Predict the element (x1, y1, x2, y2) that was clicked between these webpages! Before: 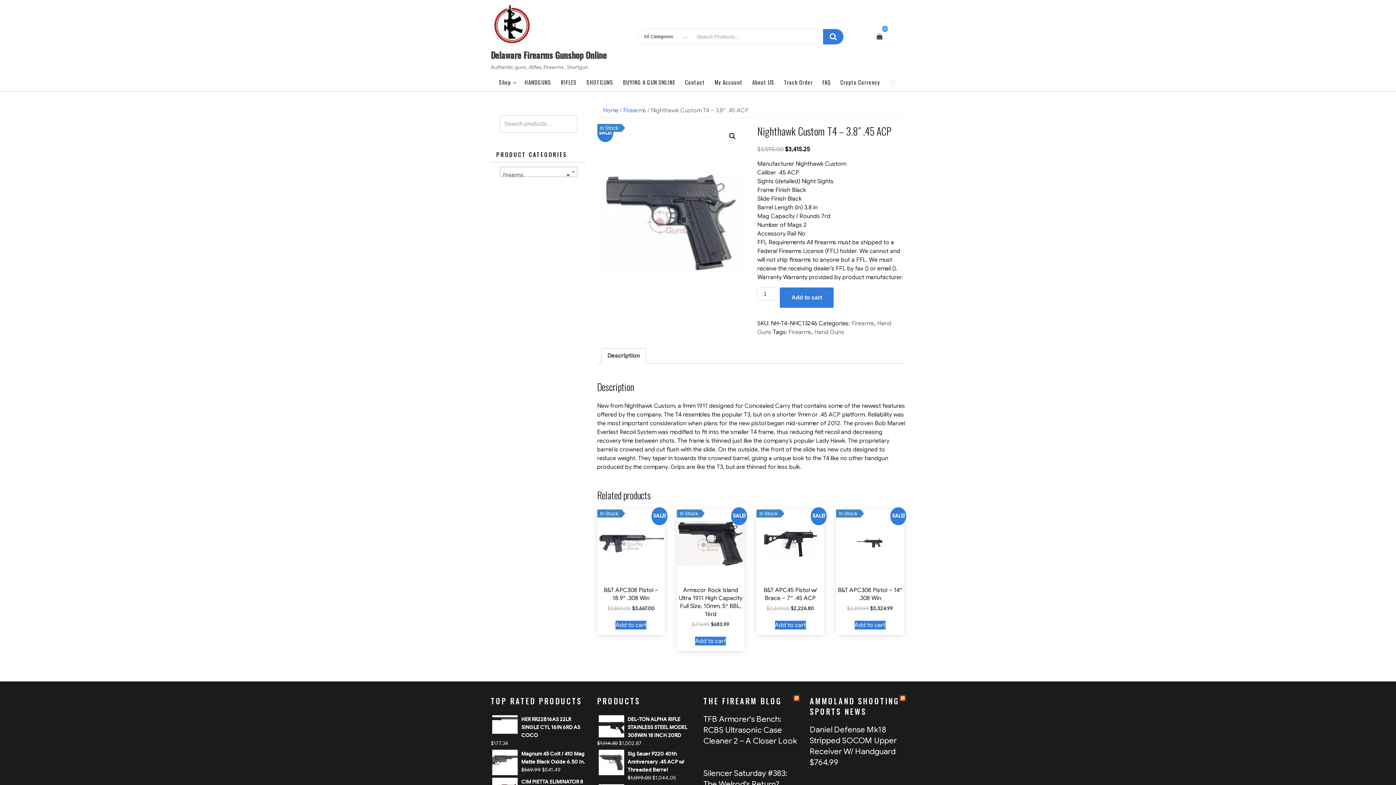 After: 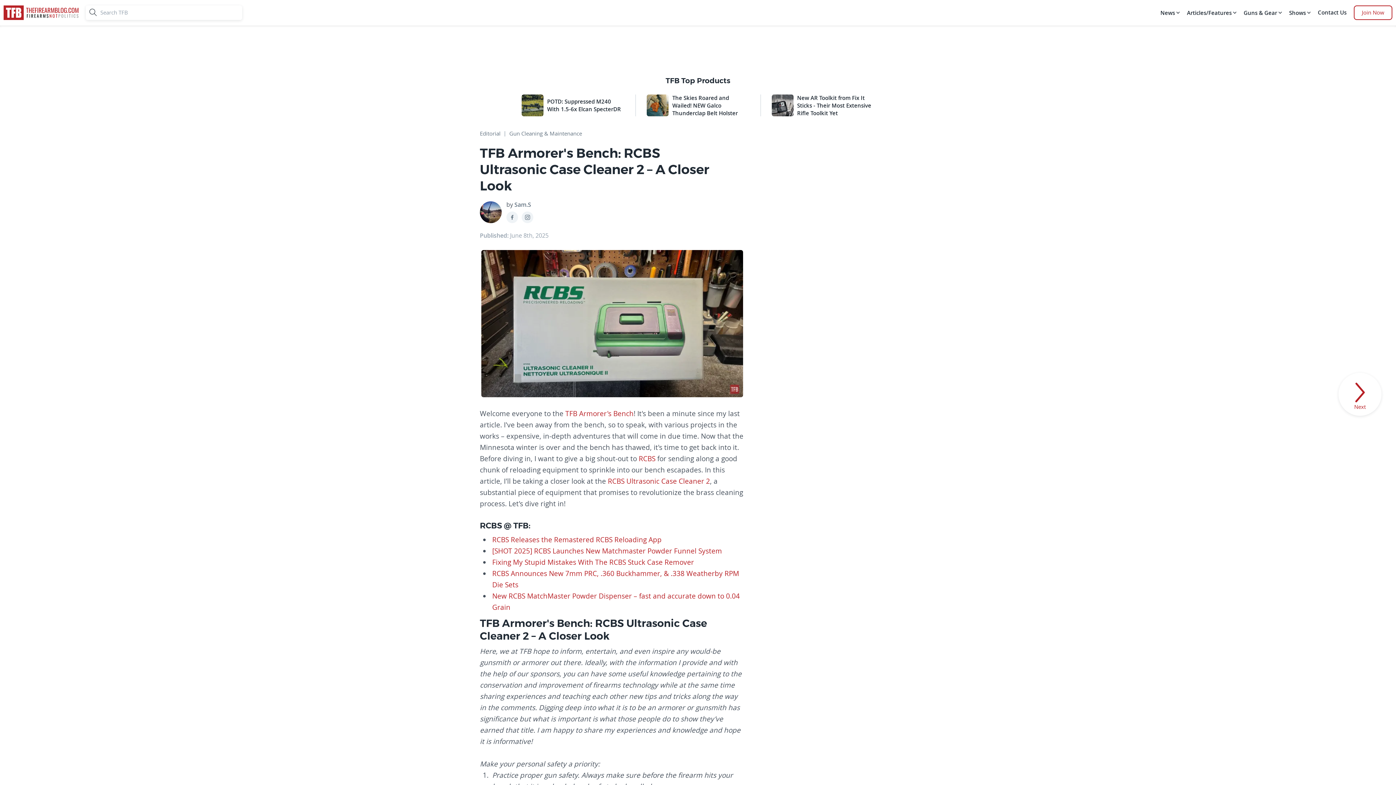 Action: bbox: (703, 714, 797, 746) label: TFB Armorer's Bench: RCBS Ultrasonic Case Cleaner 2 – A Closer Look